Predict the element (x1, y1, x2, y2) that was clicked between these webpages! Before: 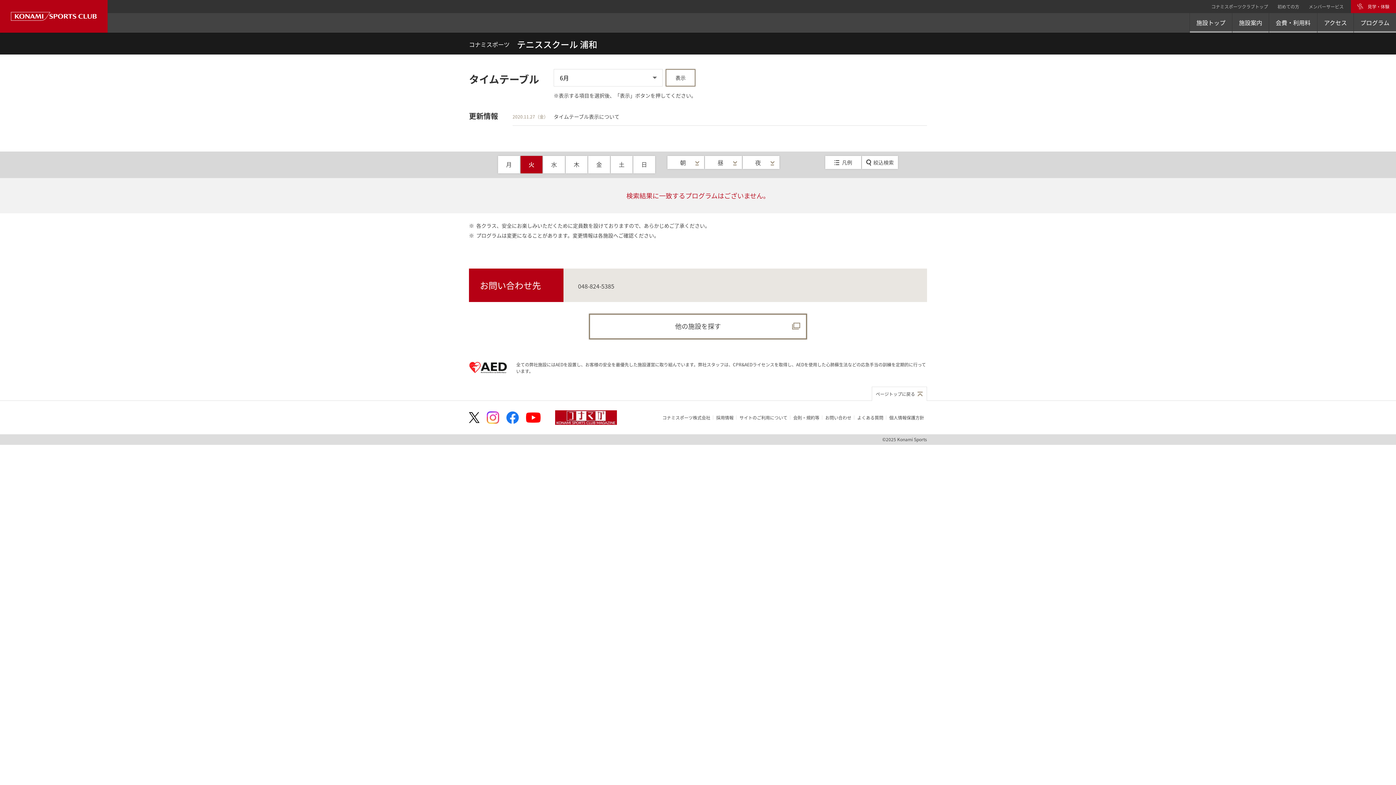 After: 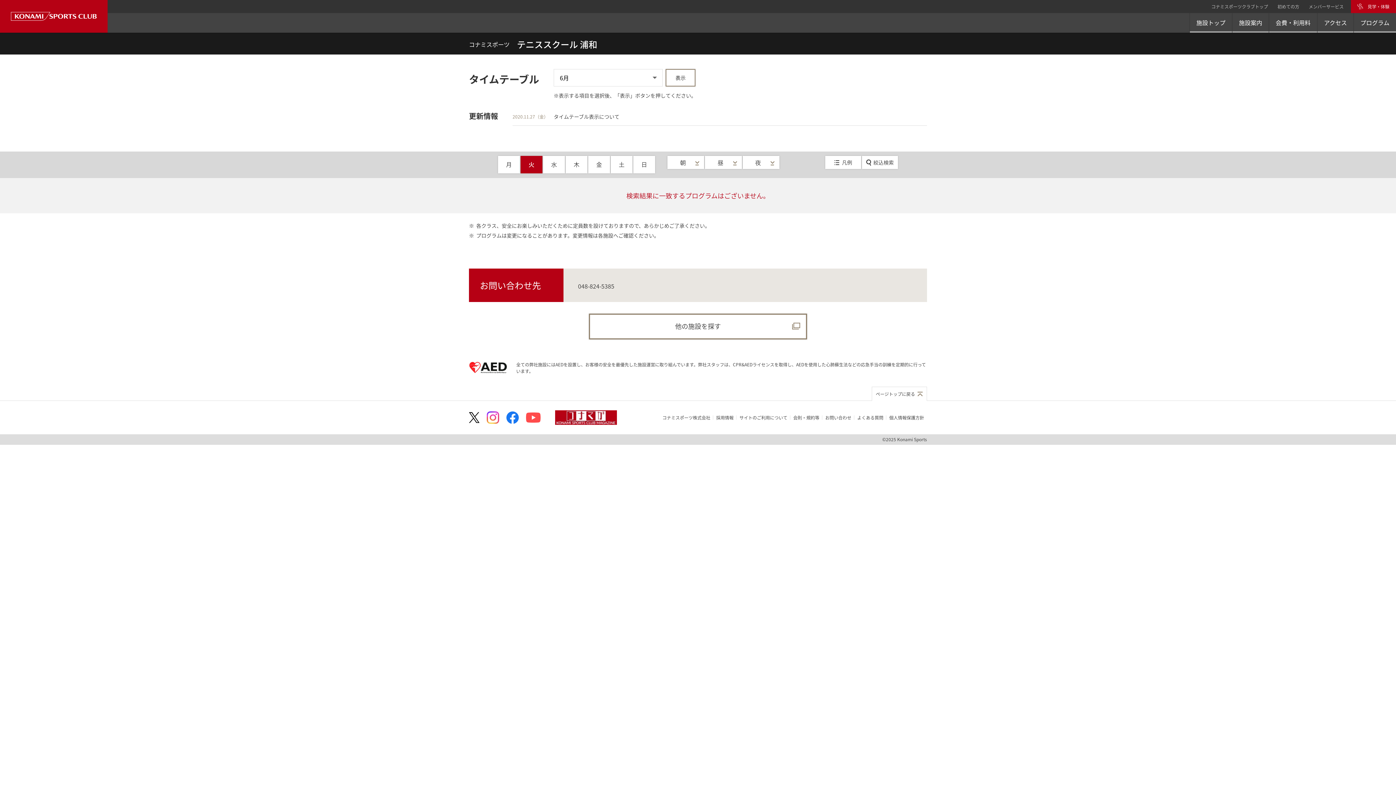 Action: bbox: (526, 408, 540, 416)